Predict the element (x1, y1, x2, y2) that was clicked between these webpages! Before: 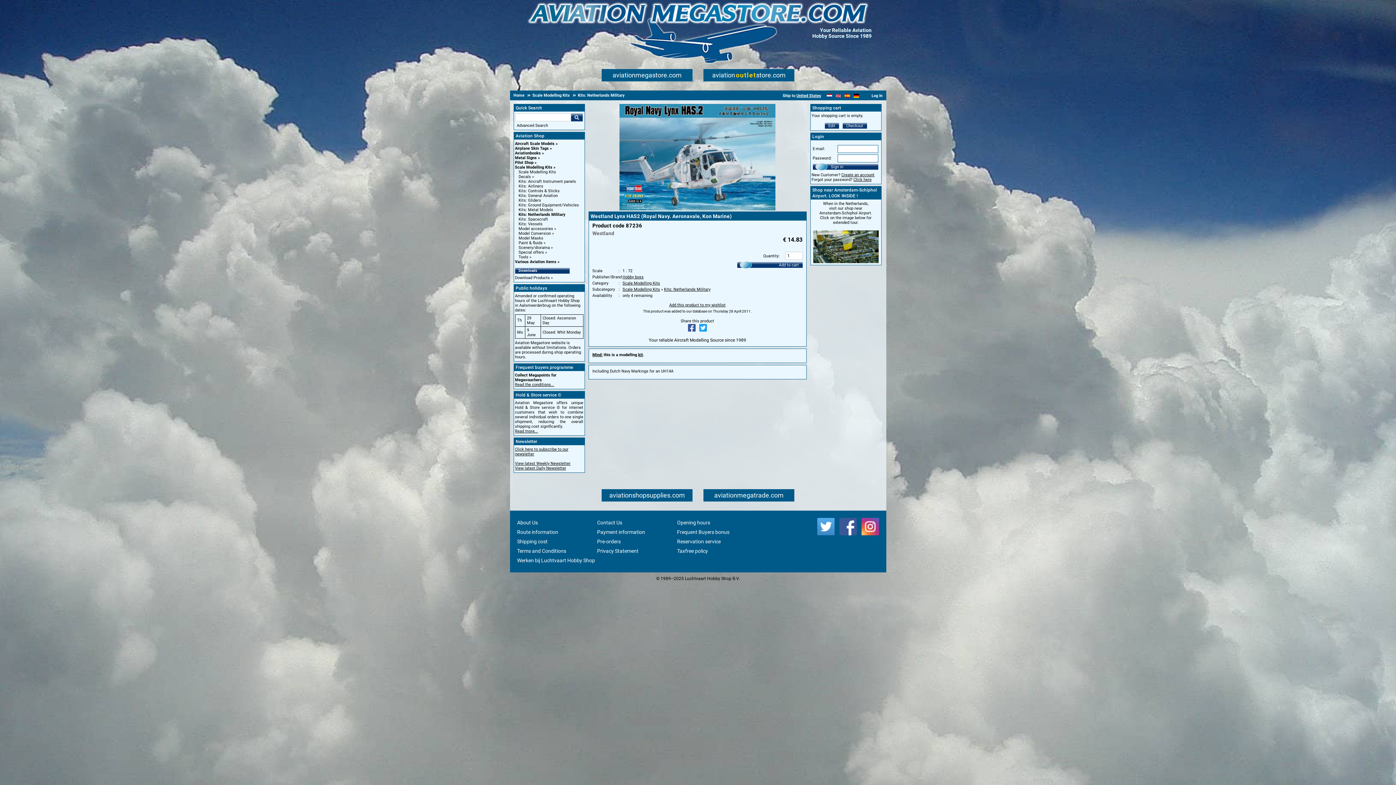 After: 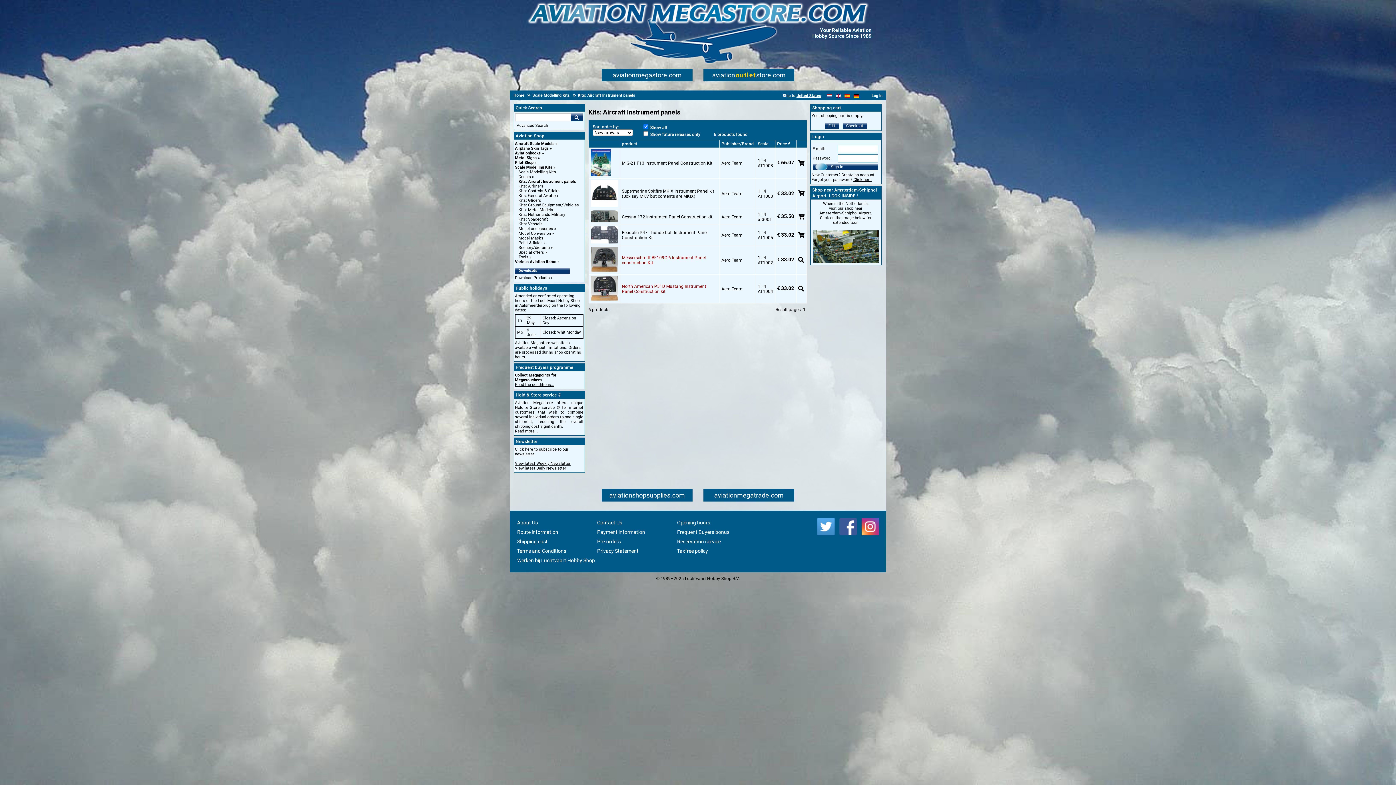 Action: label: Kits: Aircraft Instrument panels bbox: (518, 179, 576, 184)